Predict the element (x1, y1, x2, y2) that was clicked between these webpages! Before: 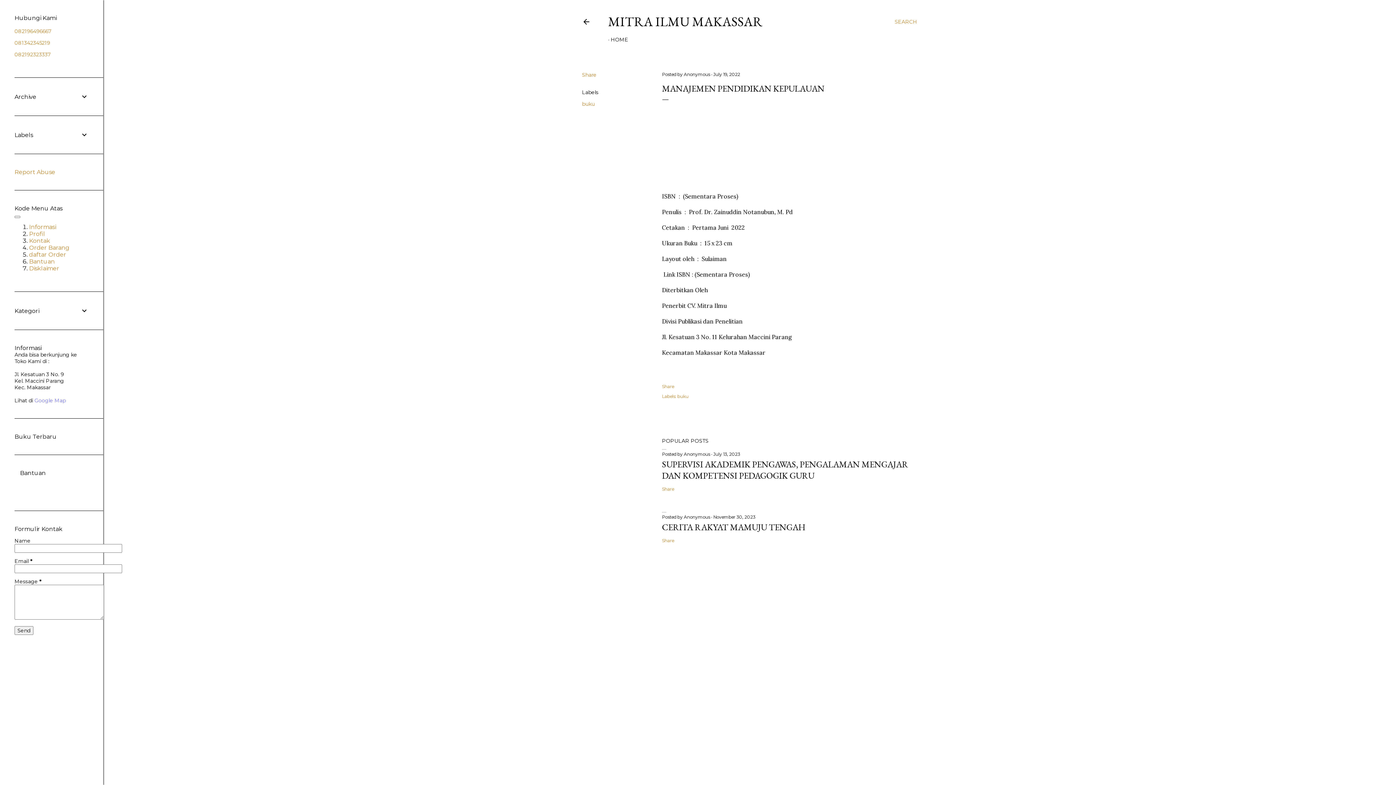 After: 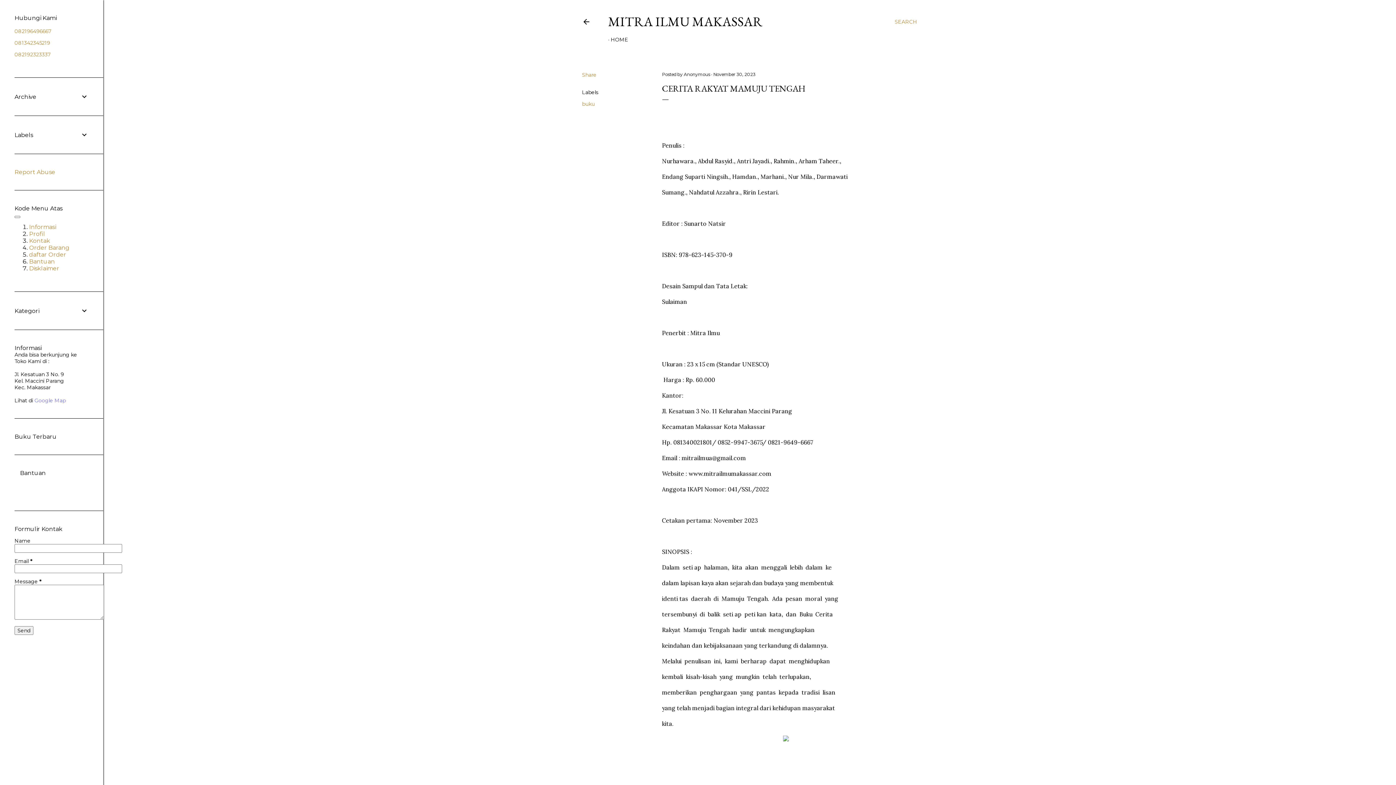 Action: label: CERITA RAKYAT MAMUJU TENGAH bbox: (662, 521, 805, 533)